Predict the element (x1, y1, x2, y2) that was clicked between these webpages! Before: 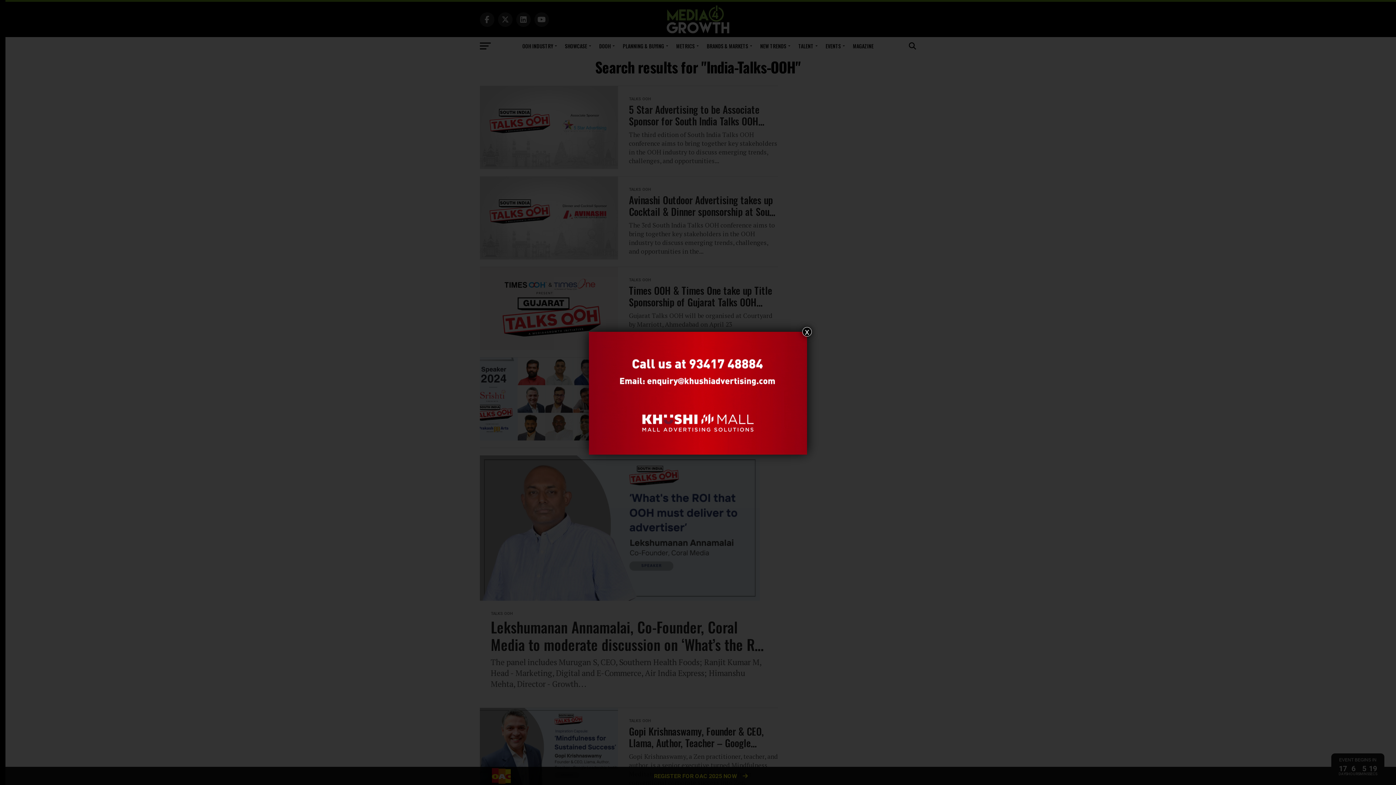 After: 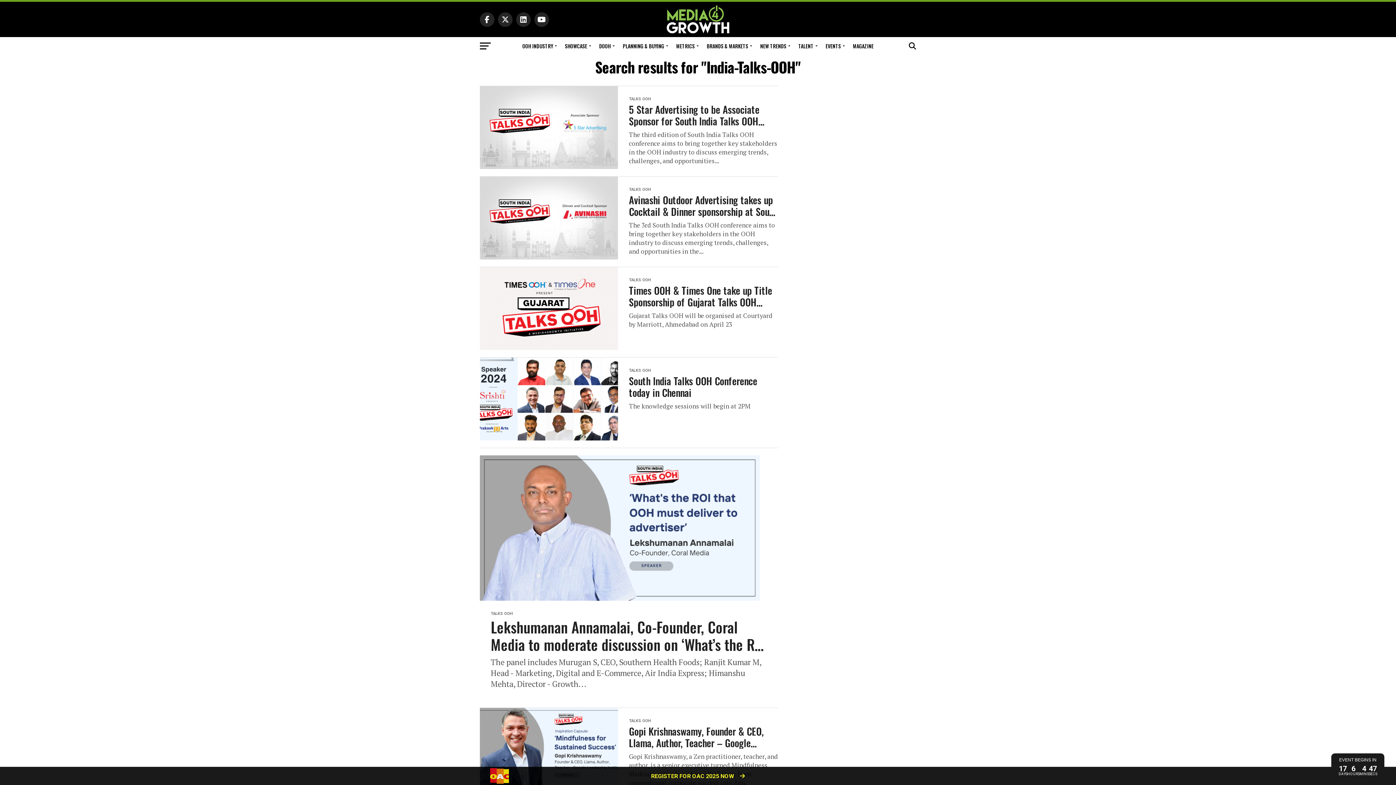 Action: label: Close bbox: (802, 327, 812, 336)